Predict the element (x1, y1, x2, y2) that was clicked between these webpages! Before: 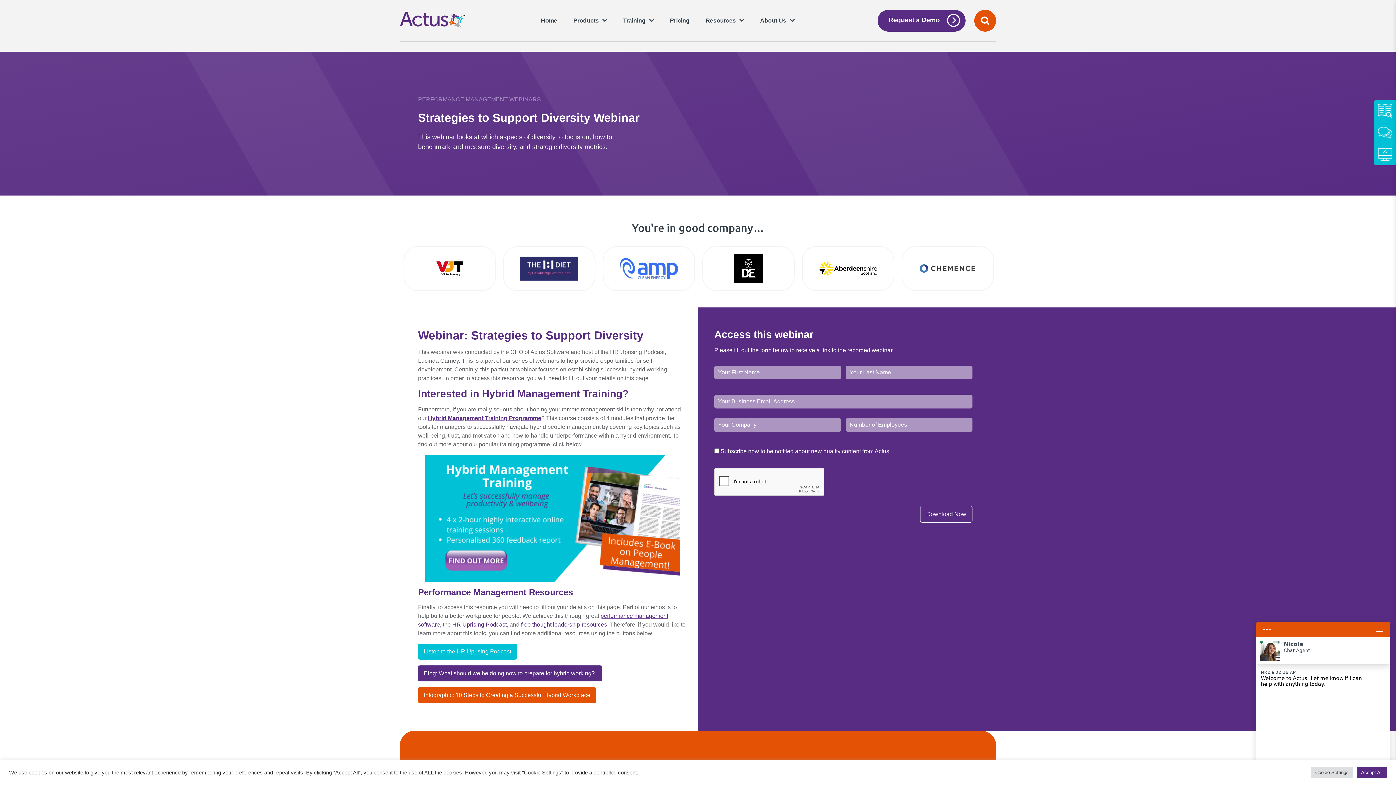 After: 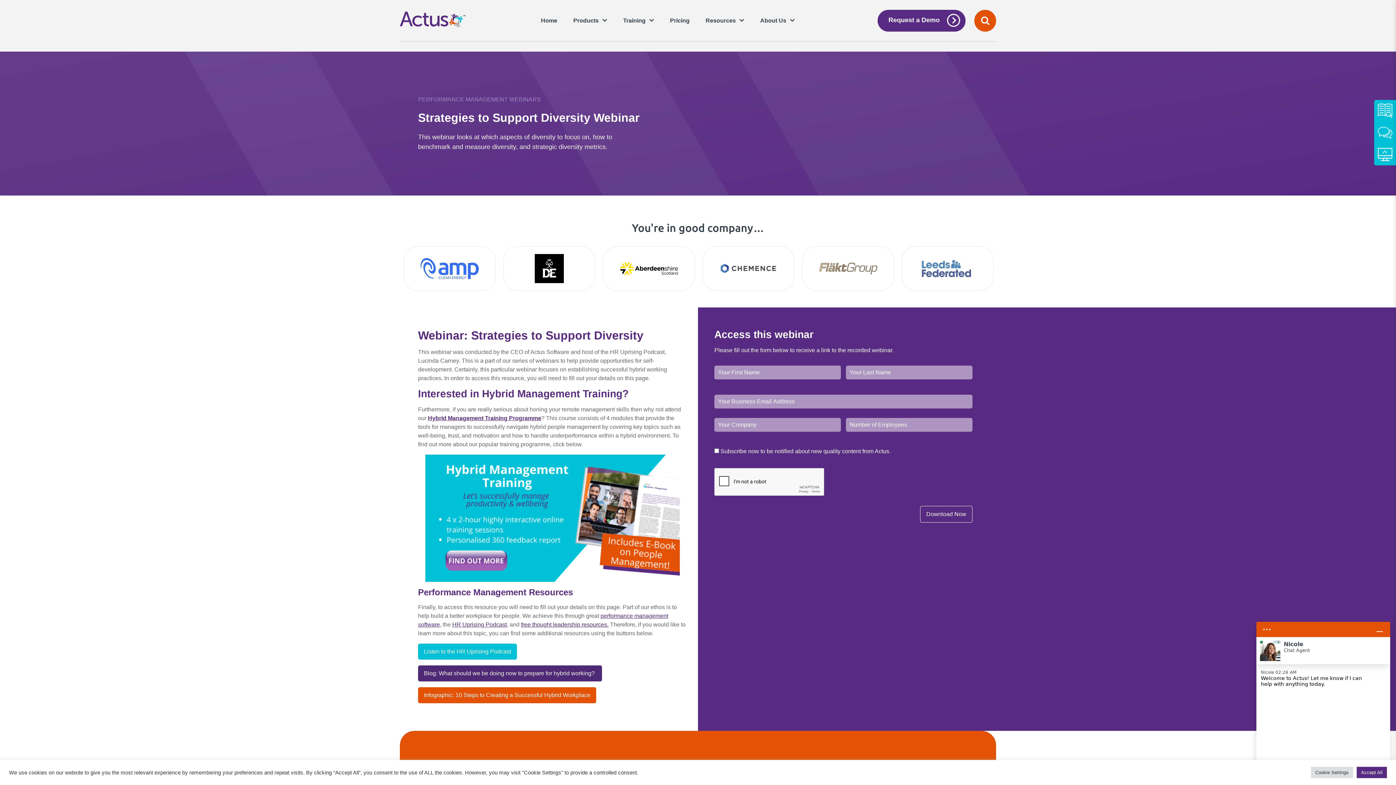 Action: label: Blog: What should we be doing now to prepare for hybrid working?  bbox: (418, 665, 602, 681)